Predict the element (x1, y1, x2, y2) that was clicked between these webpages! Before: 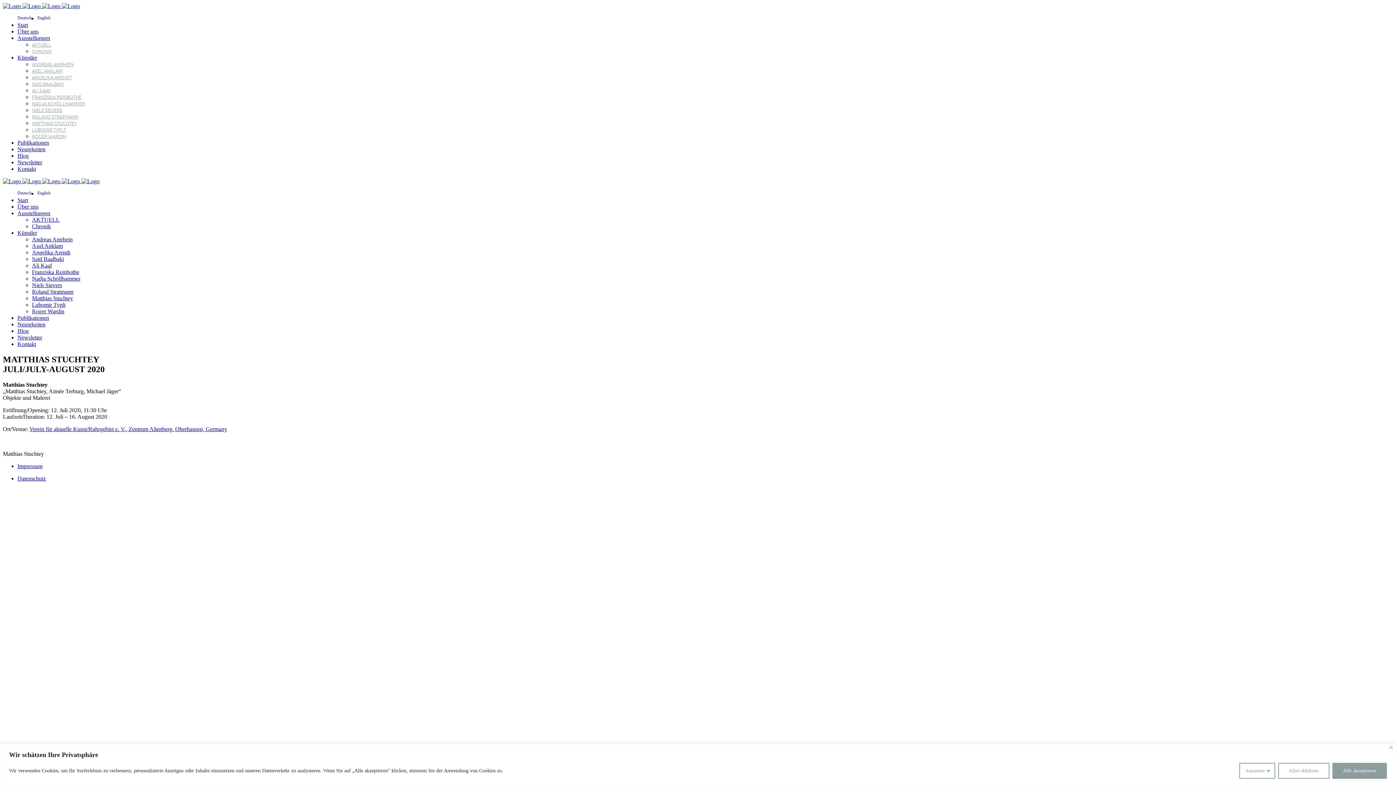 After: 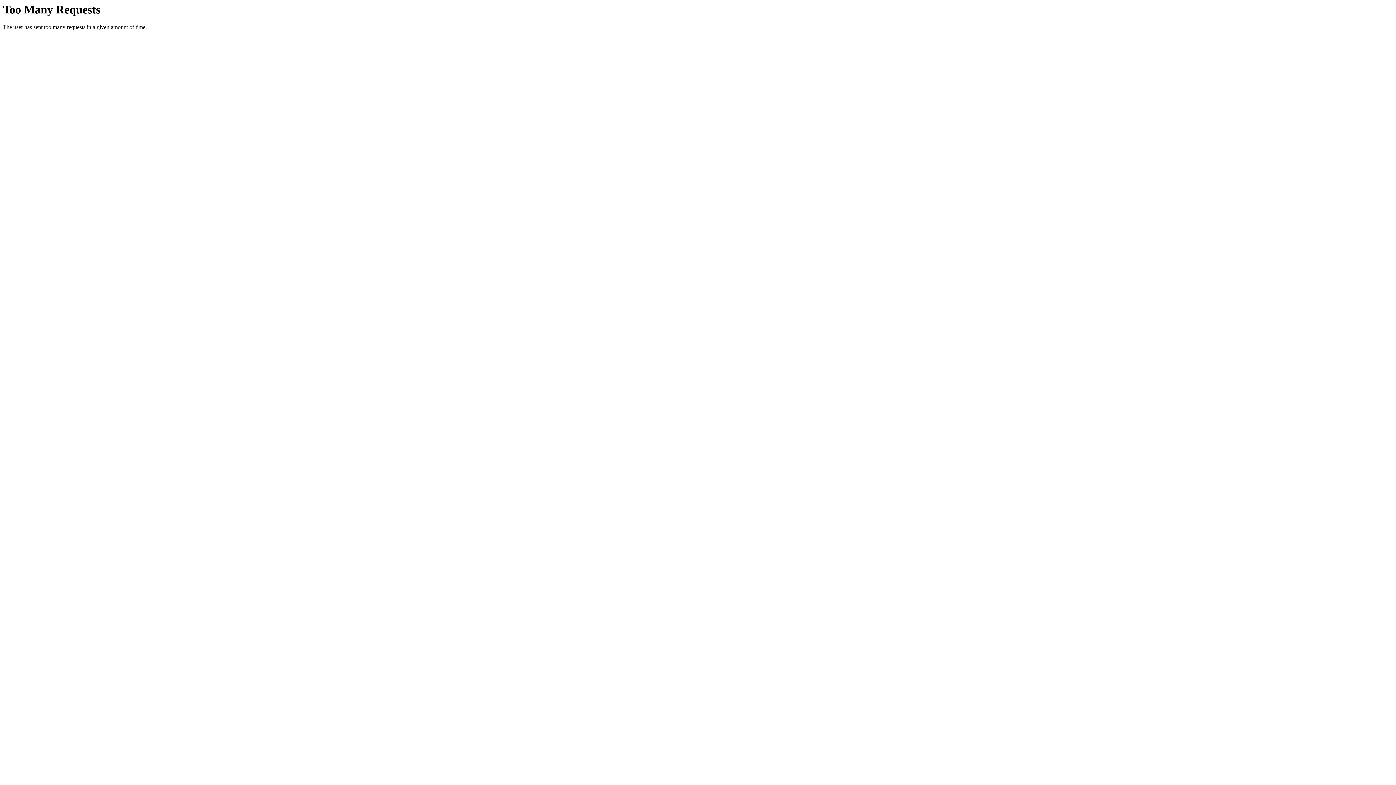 Action: bbox: (32, 223, 50, 229) label: Chronik